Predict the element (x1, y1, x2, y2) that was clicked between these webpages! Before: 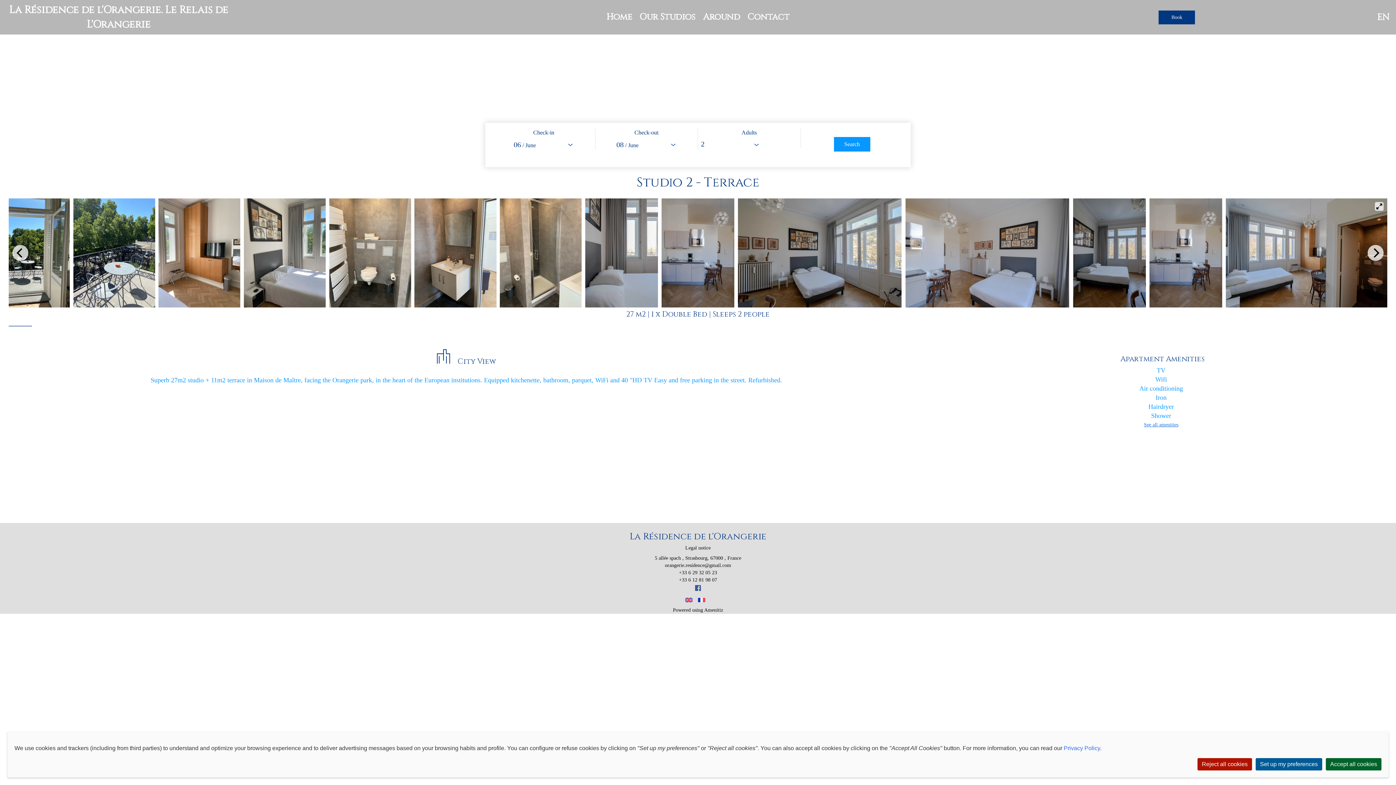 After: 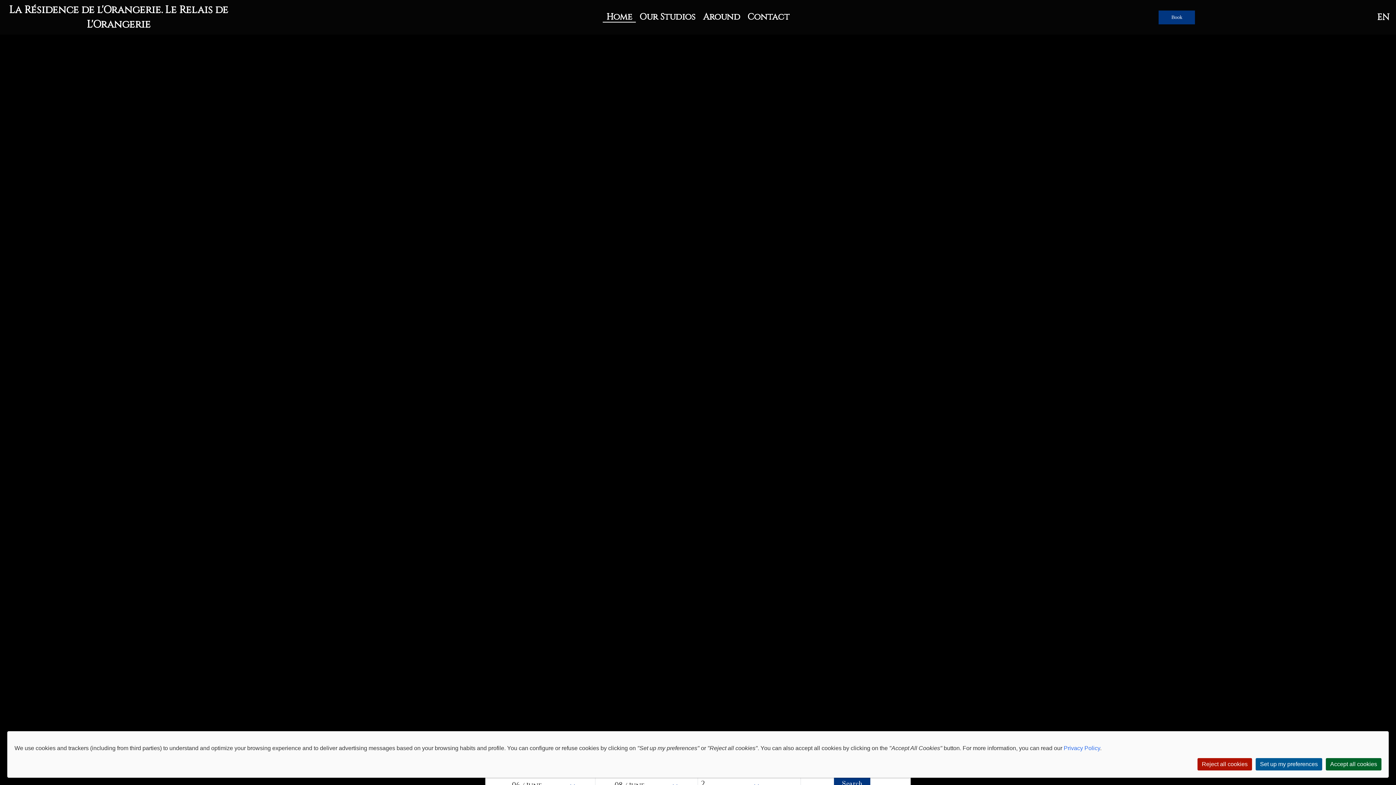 Action: bbox: (606, 11, 632, 22) label: Home